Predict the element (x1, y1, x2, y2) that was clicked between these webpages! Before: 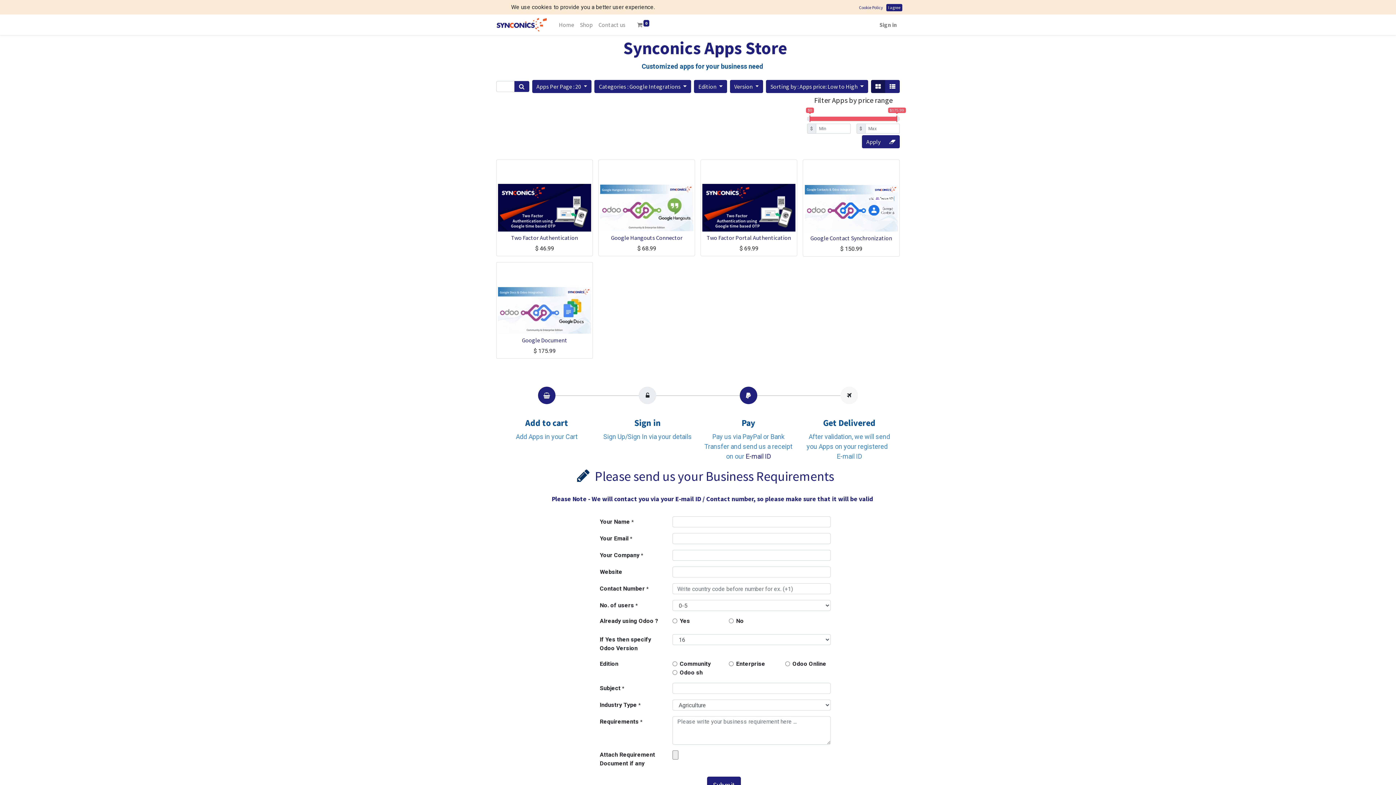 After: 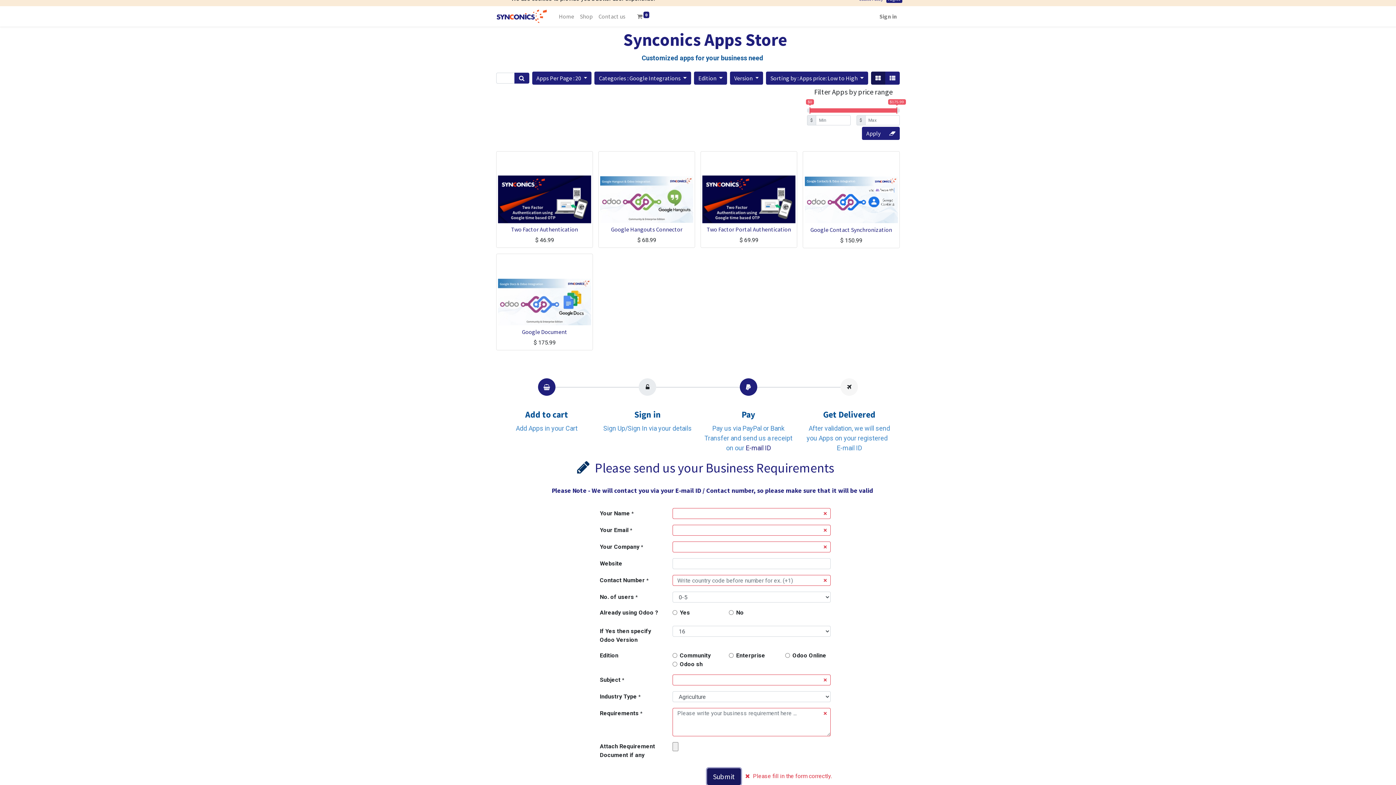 Action: bbox: (707, 762, 741, 779) label: Submit